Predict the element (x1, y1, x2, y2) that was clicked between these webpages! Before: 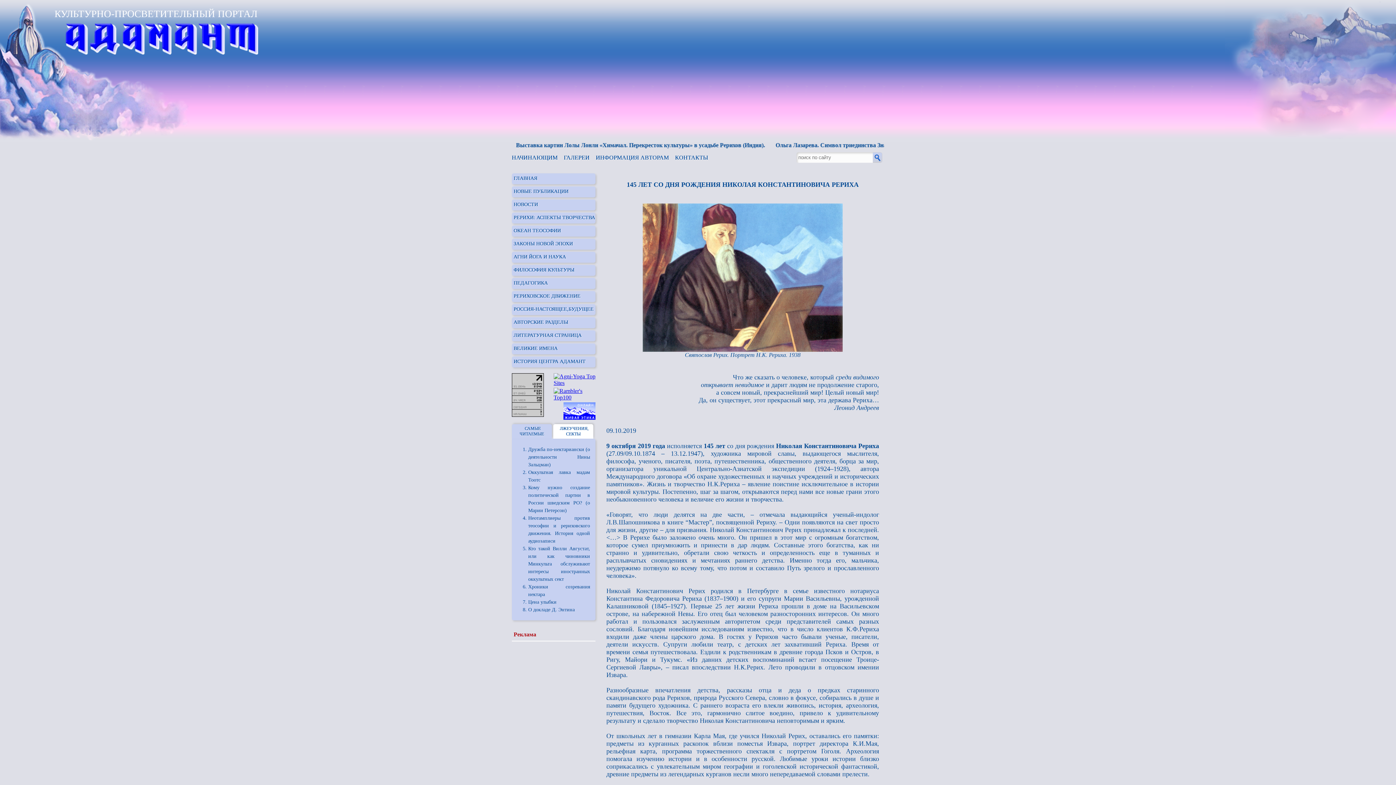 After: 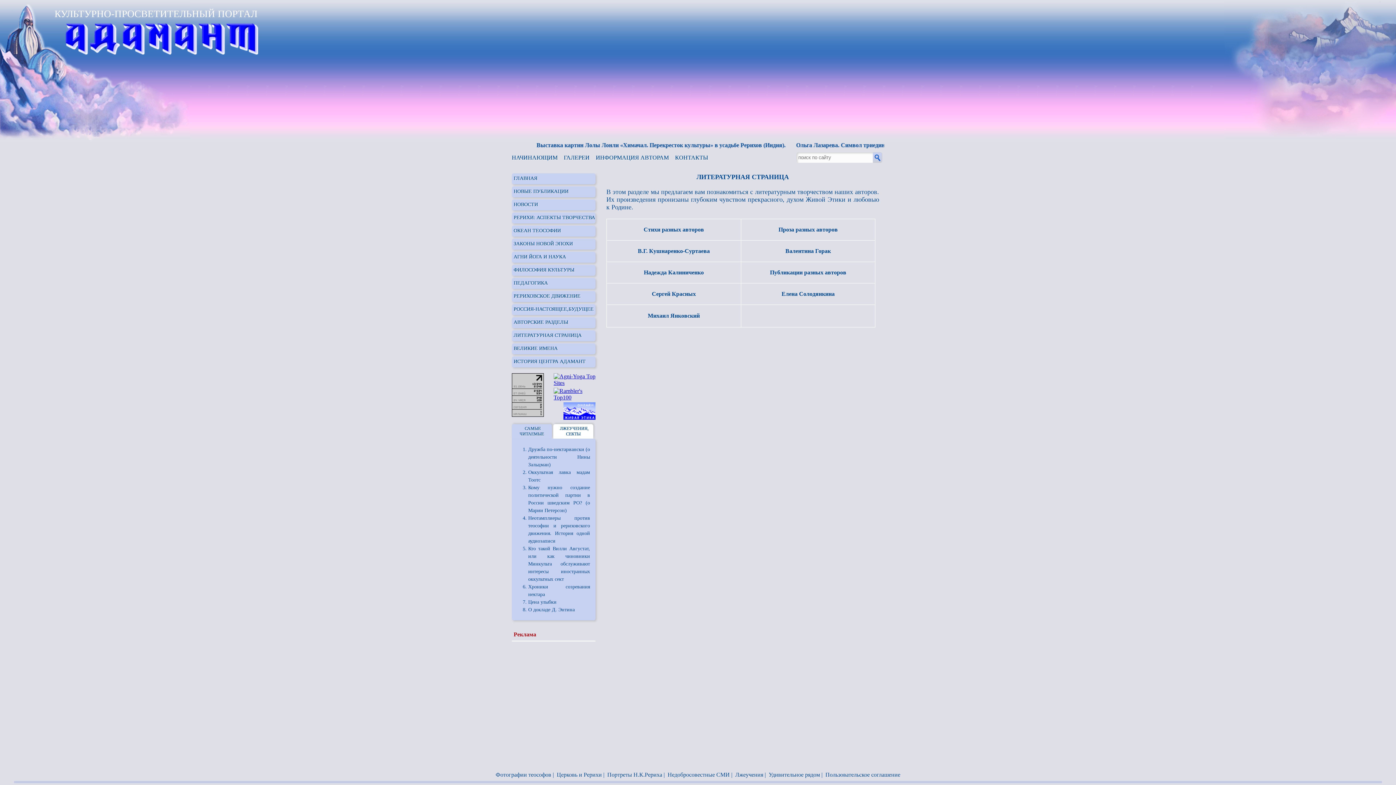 Action: label: ЛИТЕРАТУРНАЯ СТРАНИЦА bbox: (512, 332, 581, 338)